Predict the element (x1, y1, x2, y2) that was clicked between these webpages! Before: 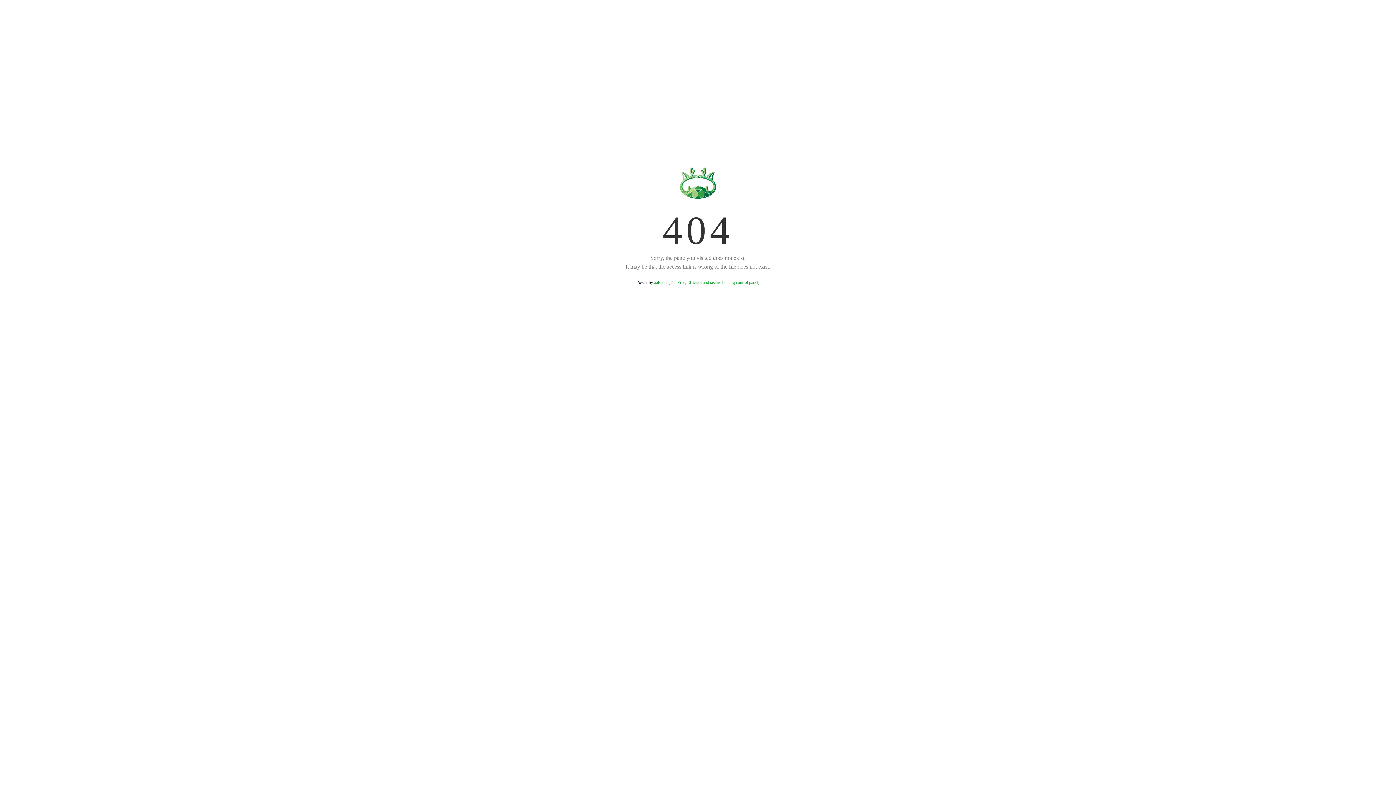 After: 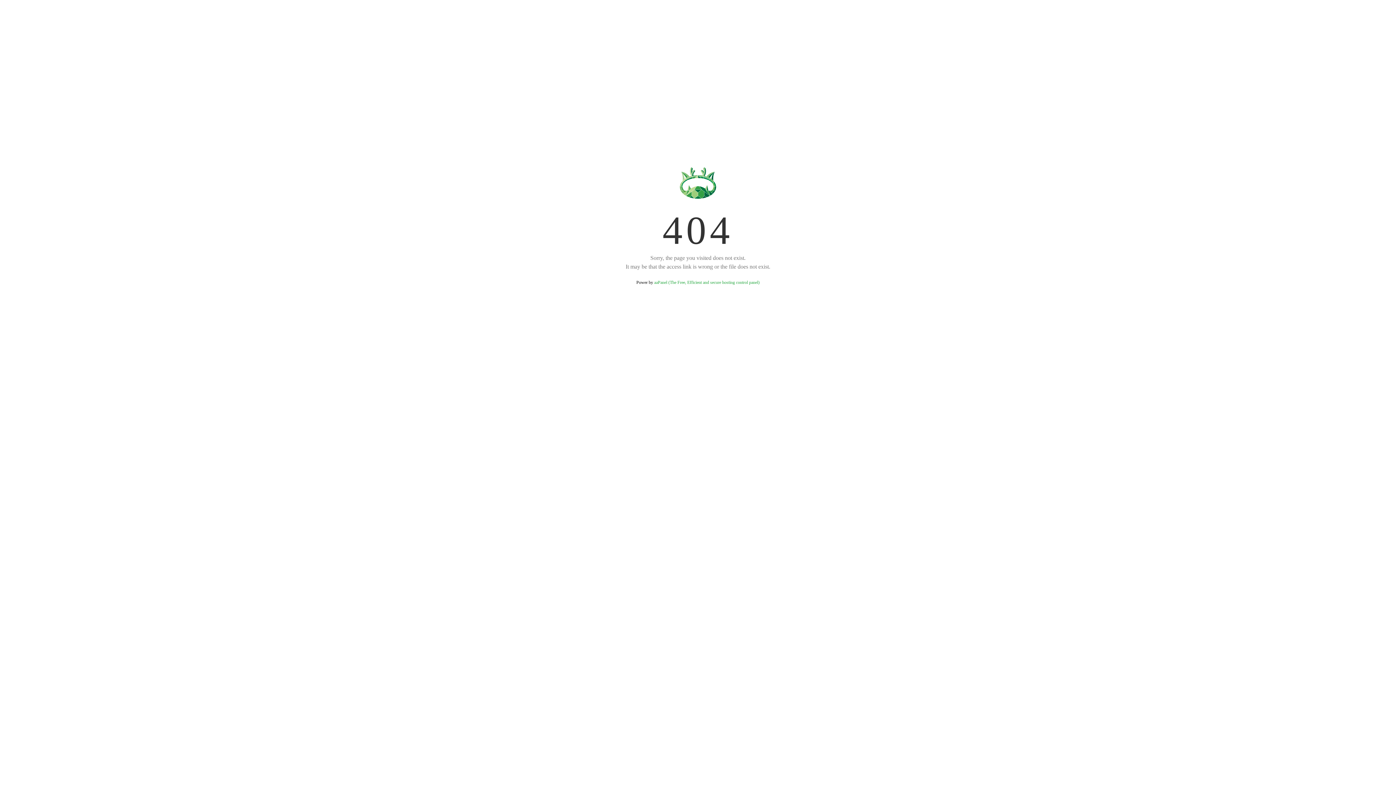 Action: bbox: (654, 280, 759, 285) label: aaPanel (The Free, Efficient and secure hosting control panel)